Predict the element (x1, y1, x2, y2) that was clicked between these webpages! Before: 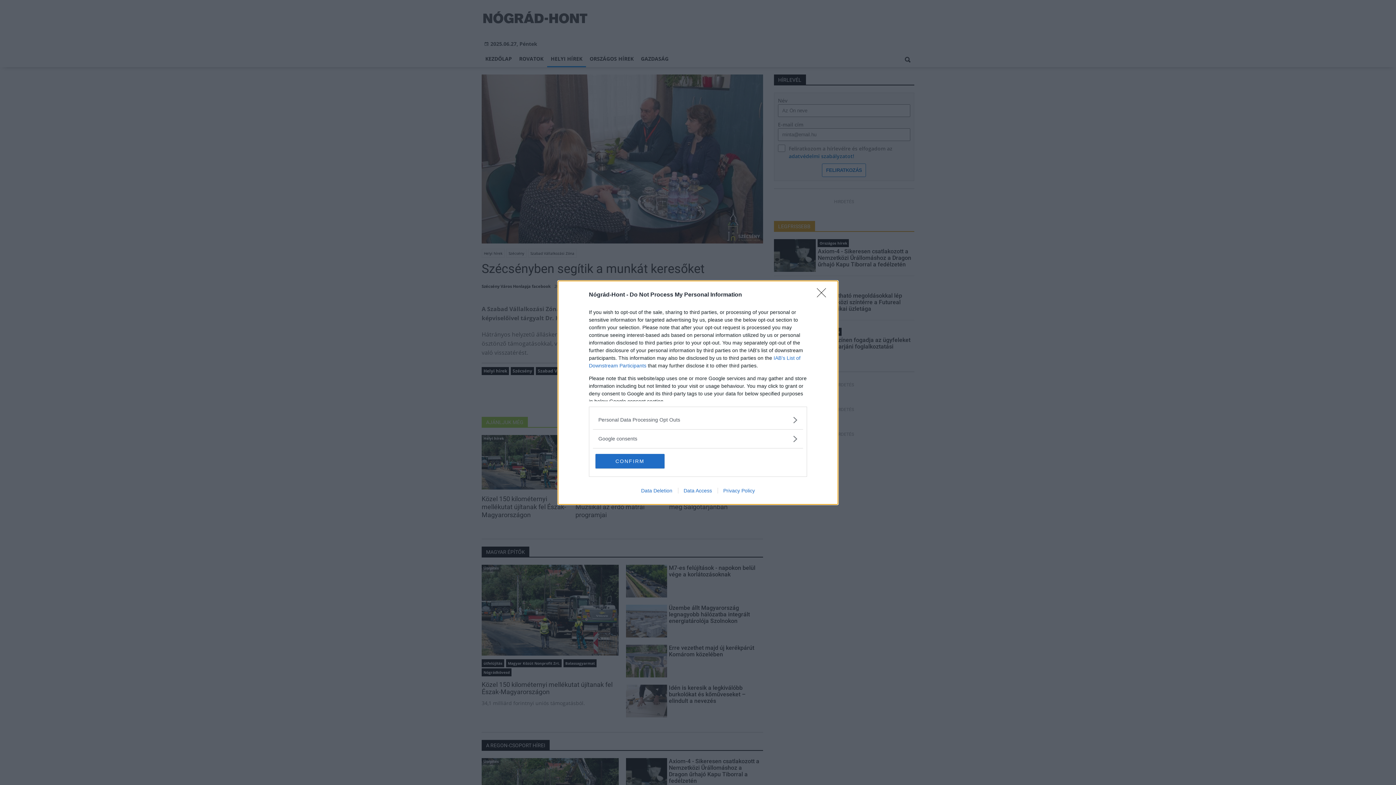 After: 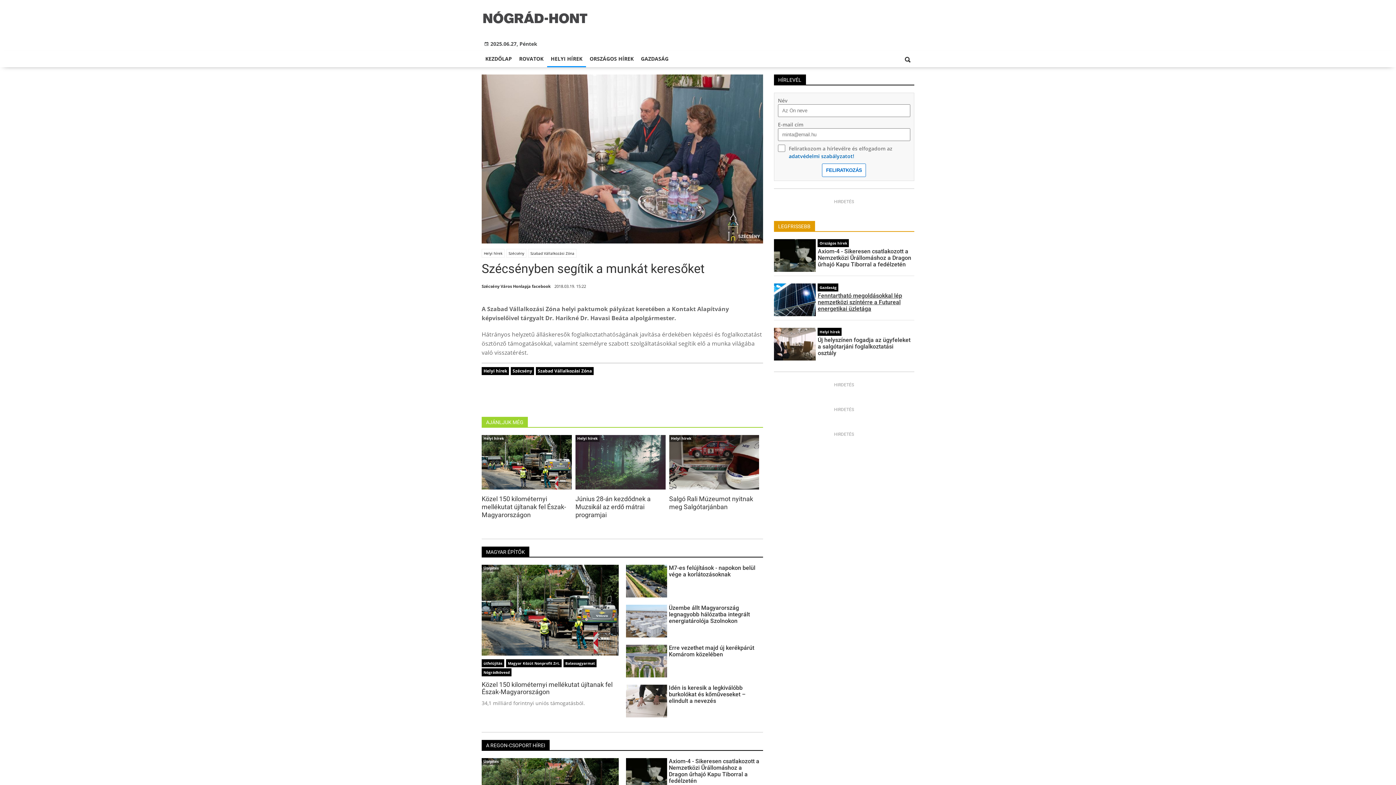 Action: bbox: (817, 288, 830, 302) label: Close